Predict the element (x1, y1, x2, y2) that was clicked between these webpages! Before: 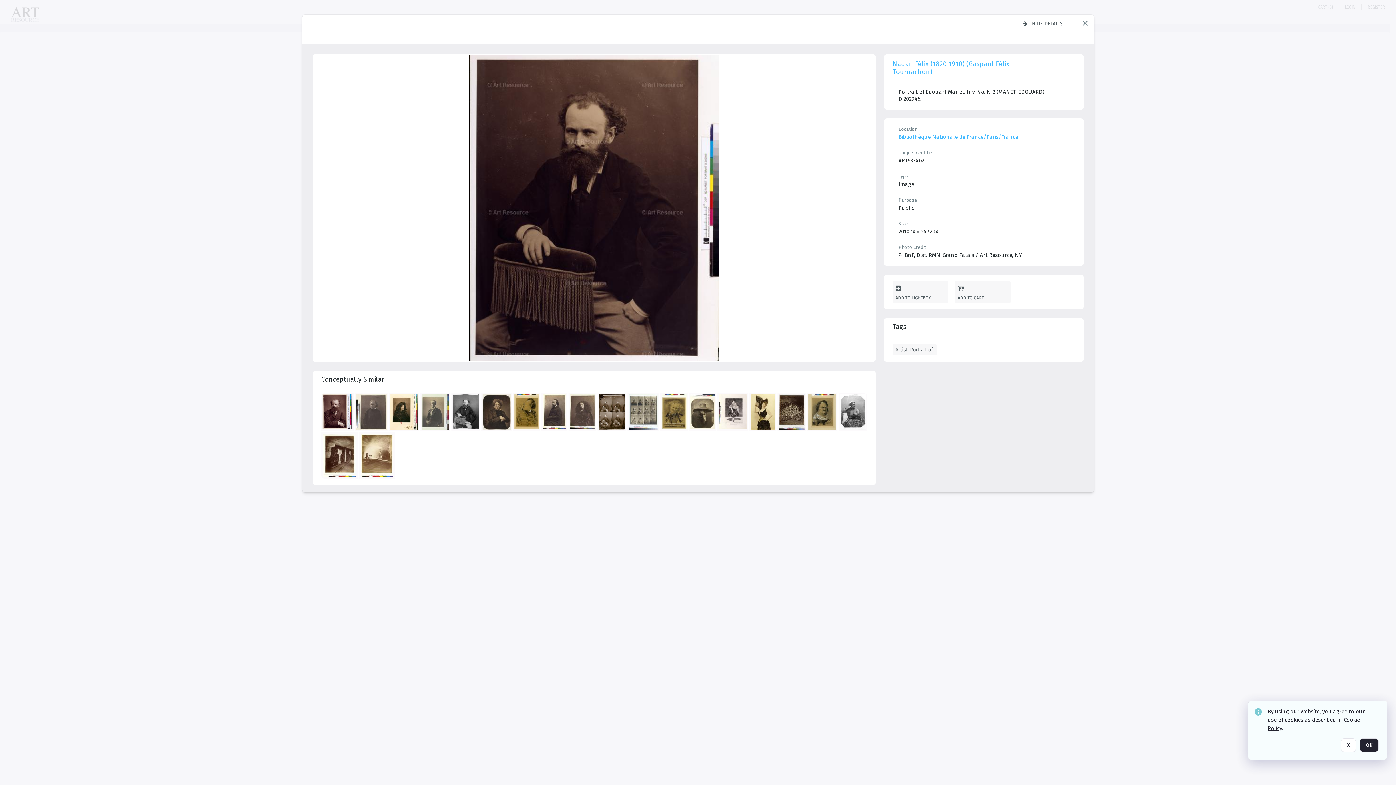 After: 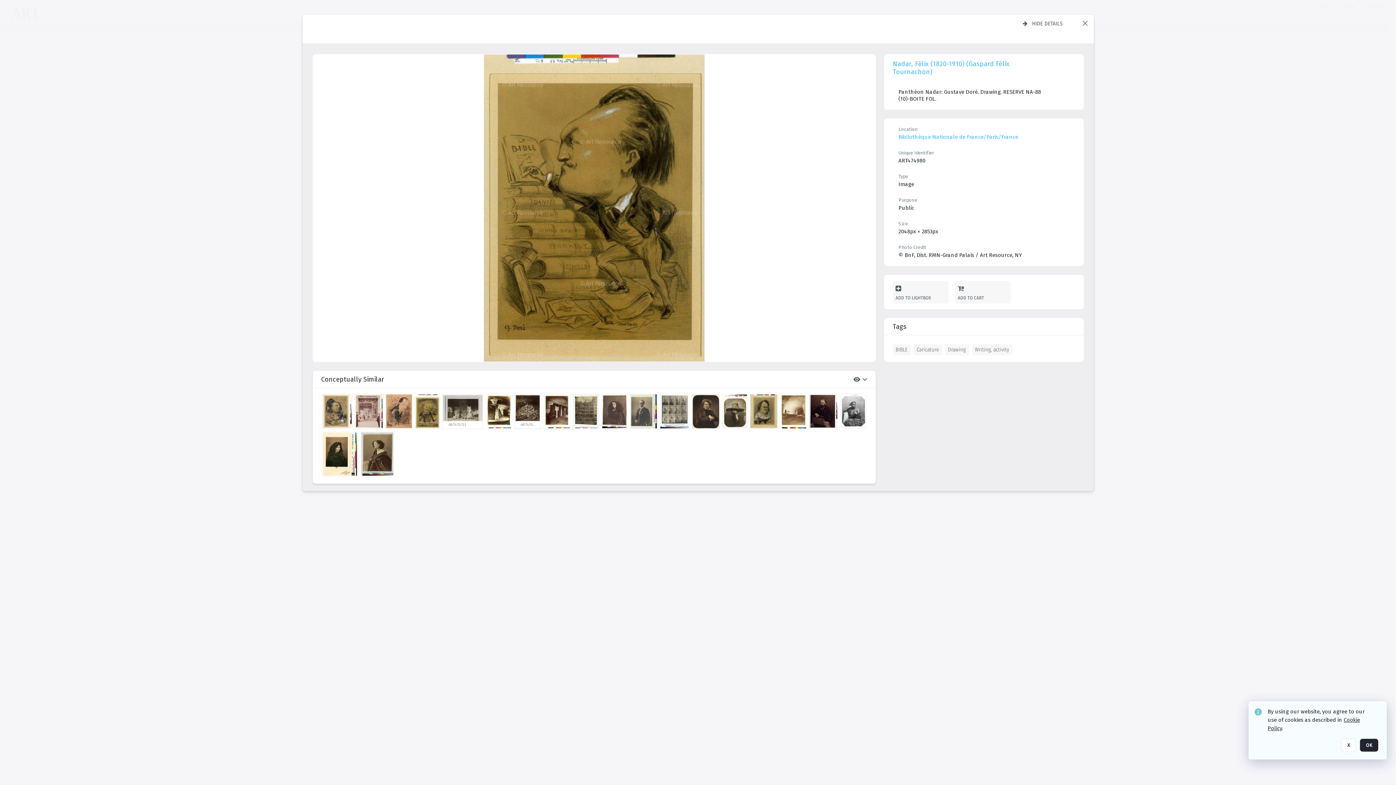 Action: label: details bbox: (514, 394, 541, 432)